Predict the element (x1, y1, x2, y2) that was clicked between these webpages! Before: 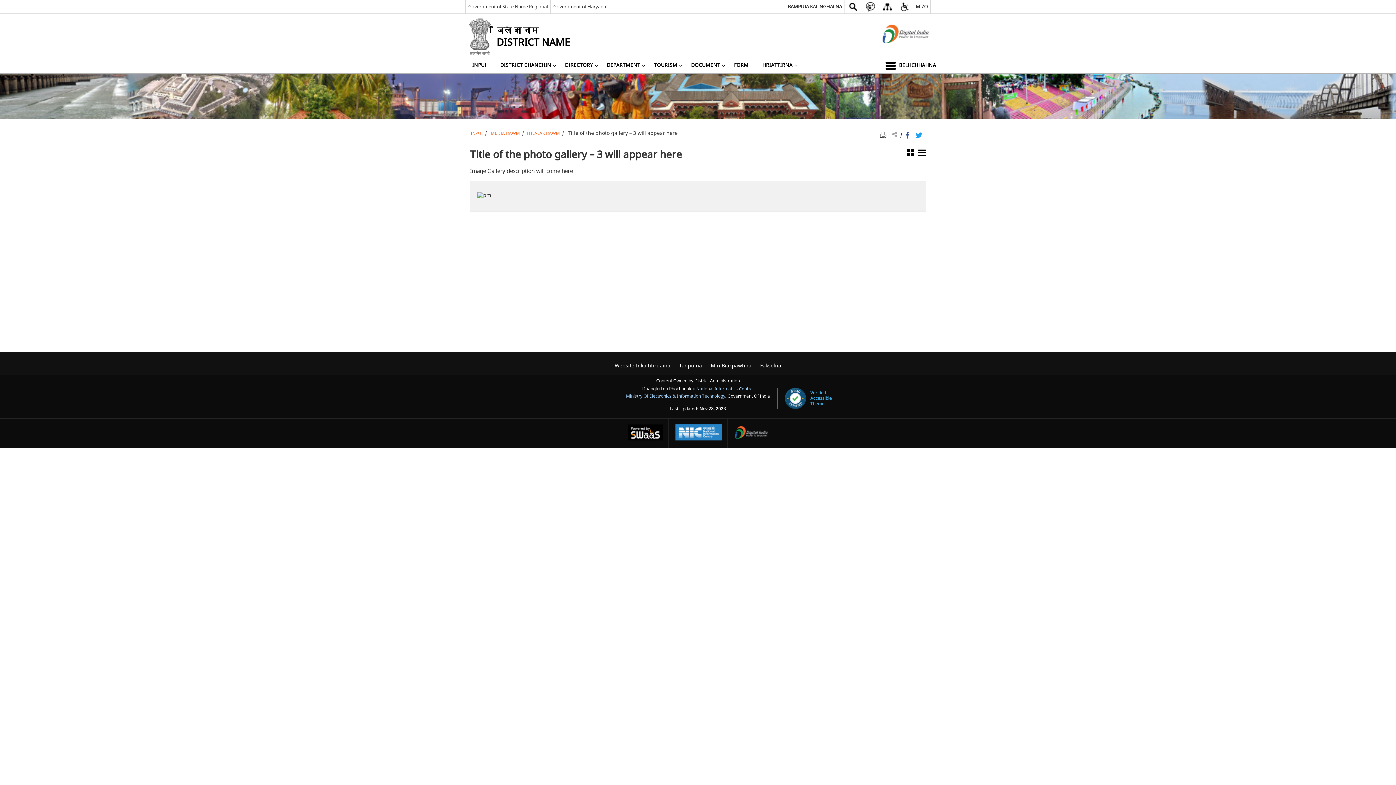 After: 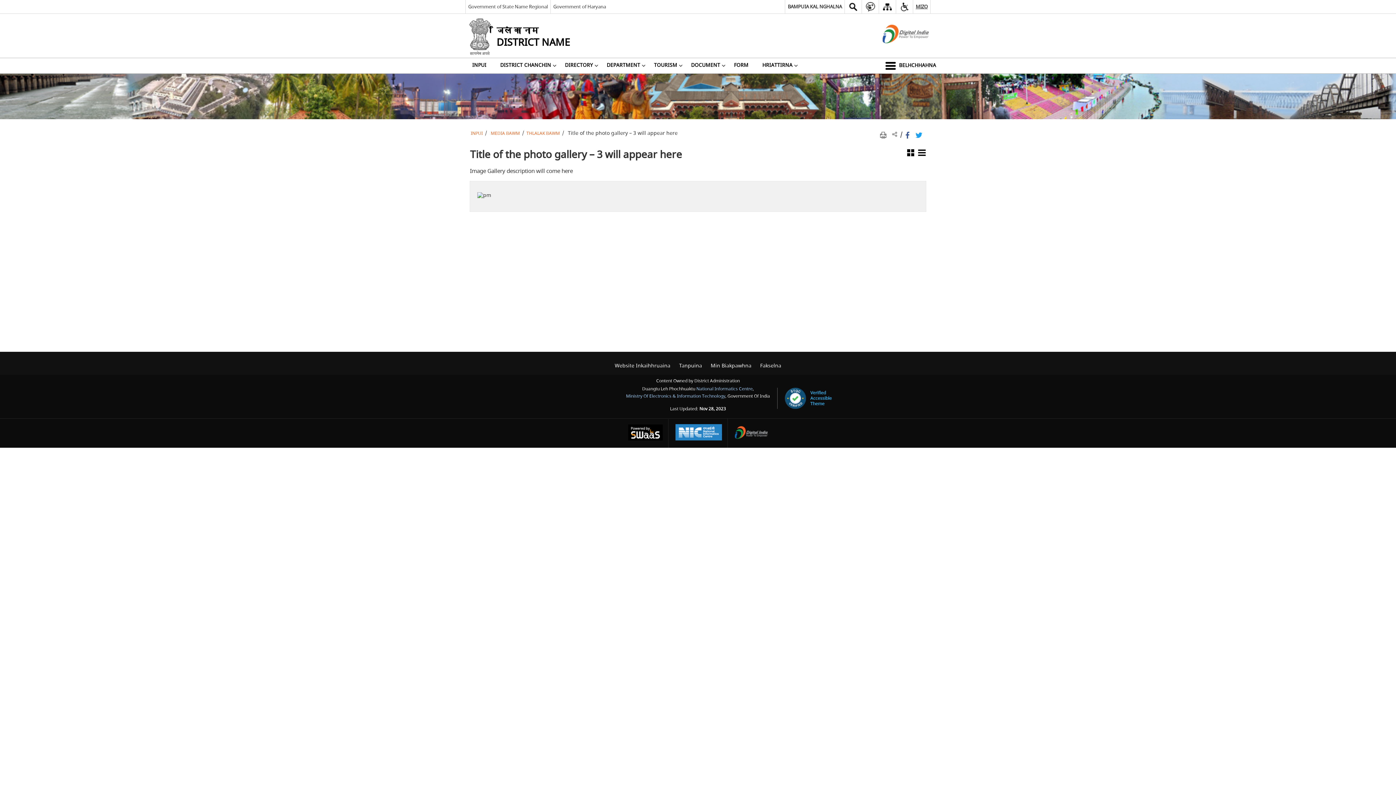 Action: label: MEDIA BAWM bbox: (490, 130, 520, 136)